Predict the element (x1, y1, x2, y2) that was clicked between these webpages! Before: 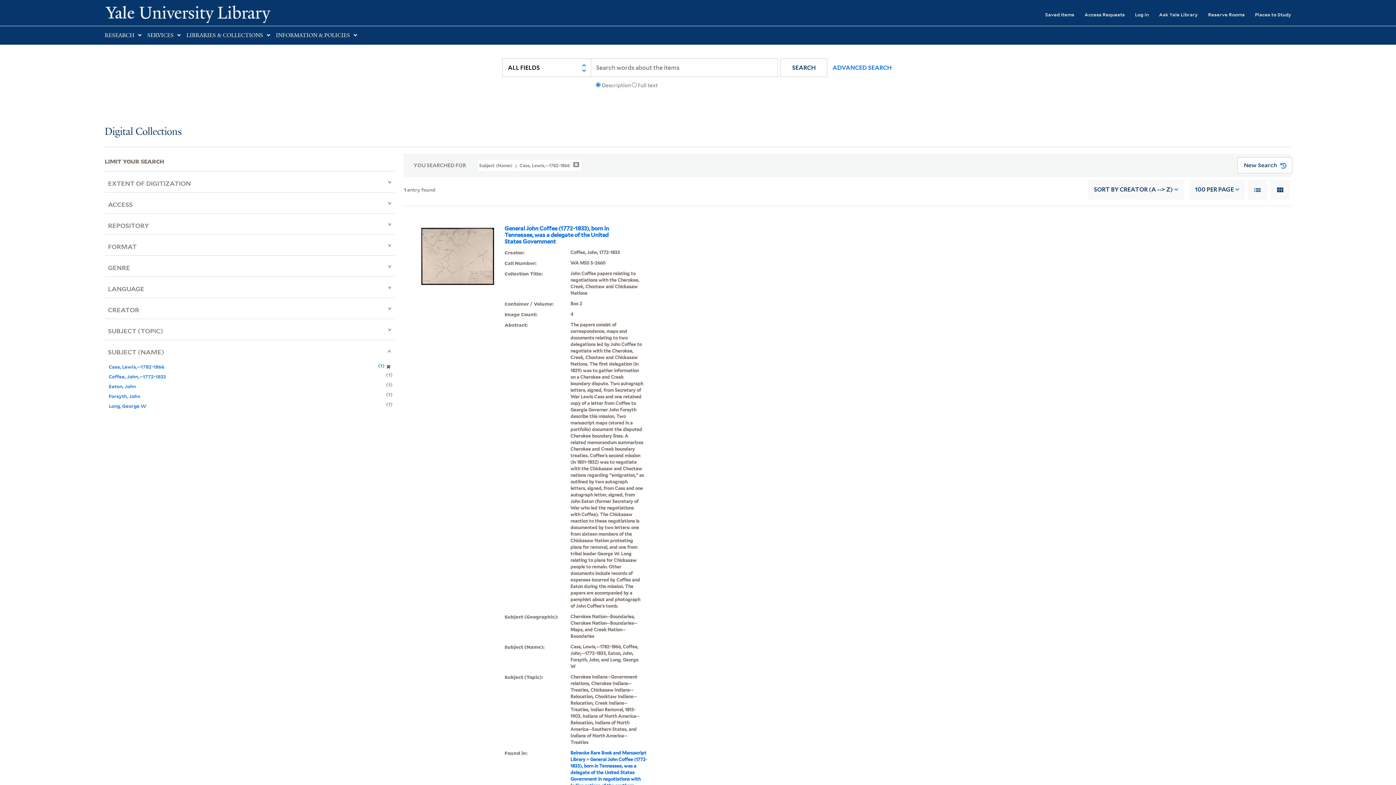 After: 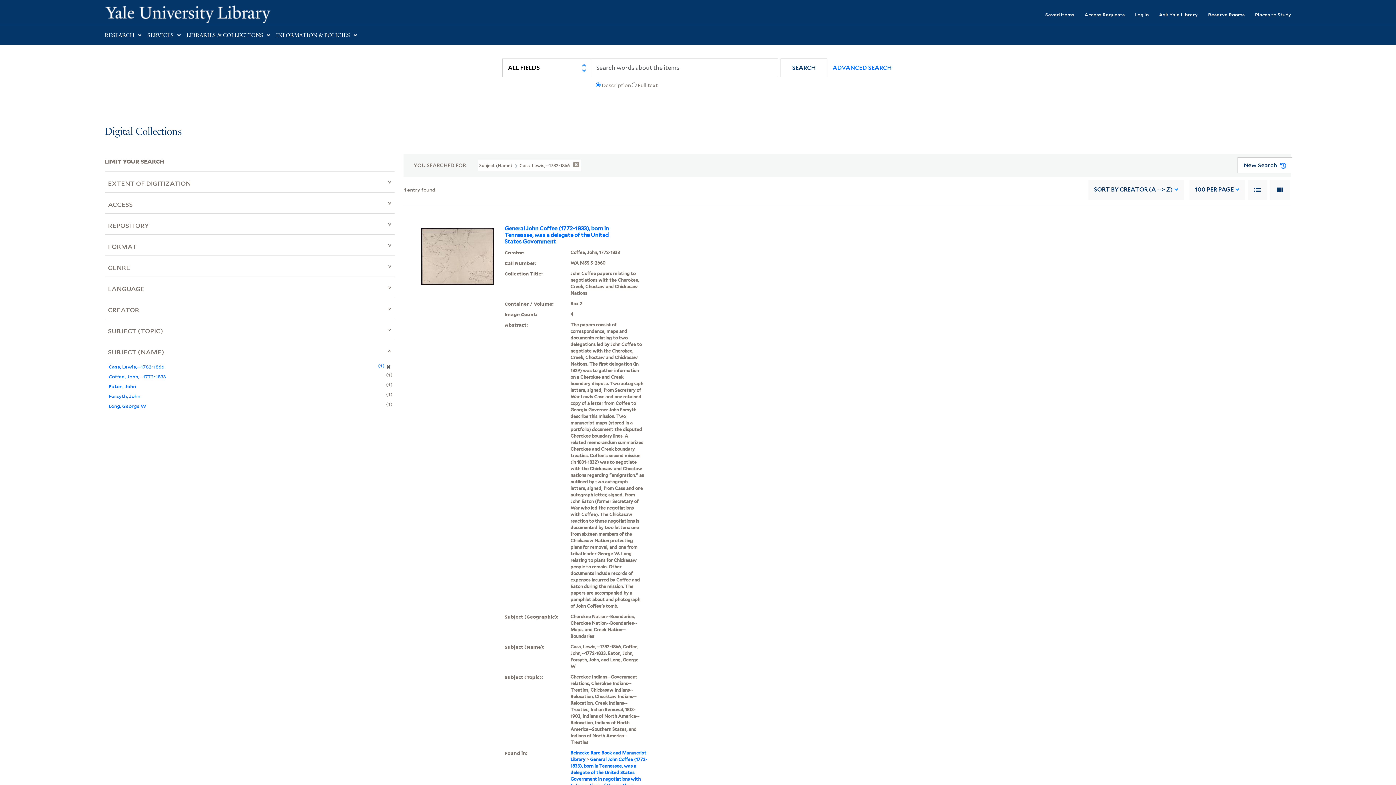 Action: bbox: (1248, 179, 1267, 199)